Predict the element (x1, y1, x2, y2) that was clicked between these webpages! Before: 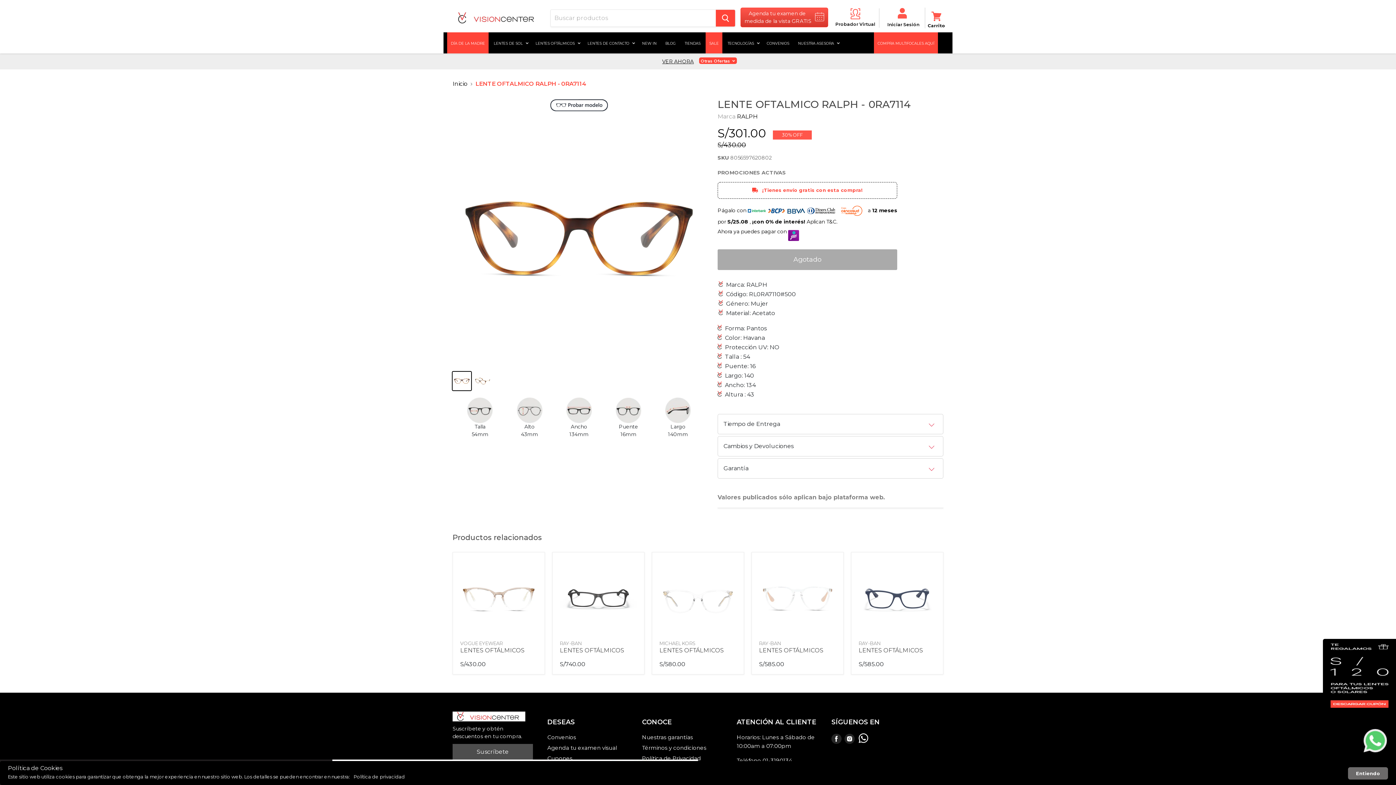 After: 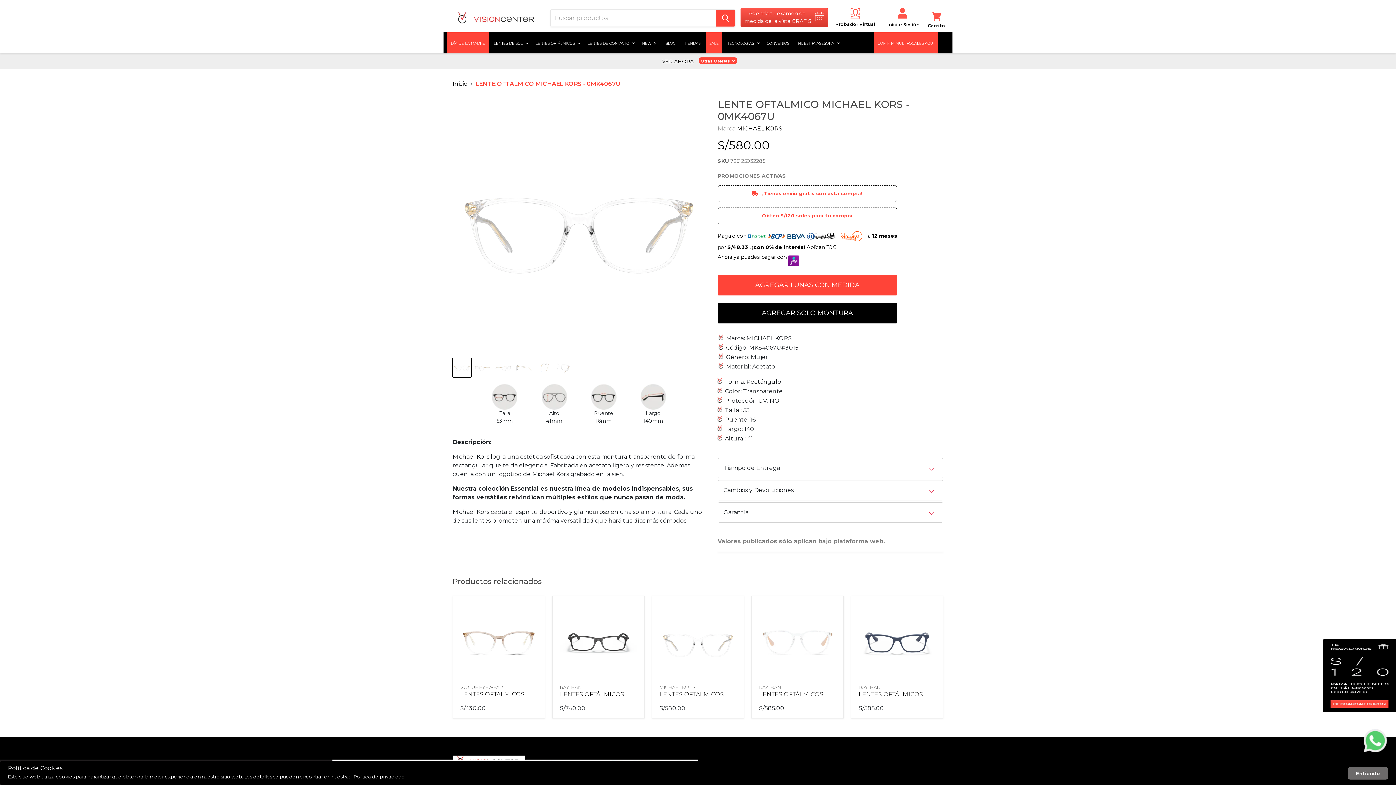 Action: bbox: (659, 560, 736, 637)